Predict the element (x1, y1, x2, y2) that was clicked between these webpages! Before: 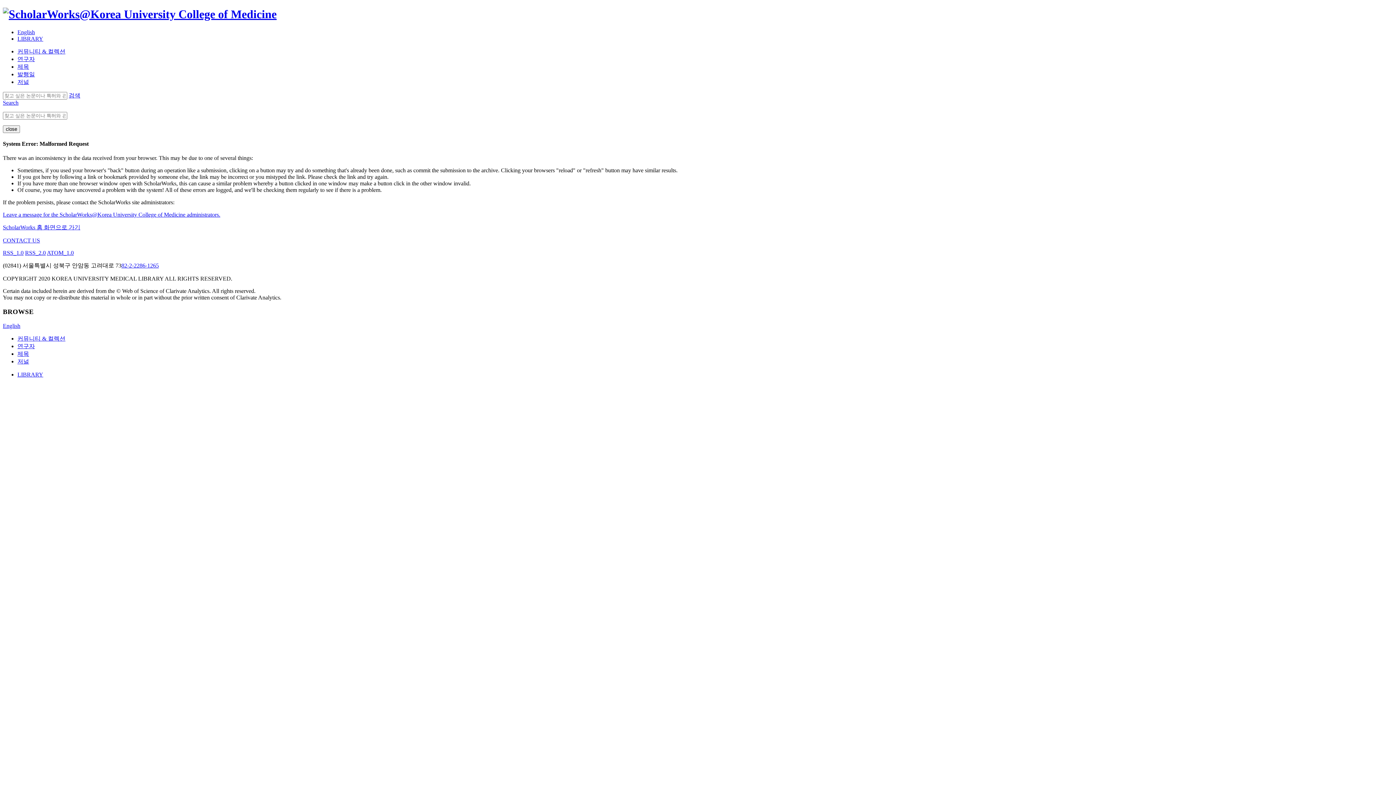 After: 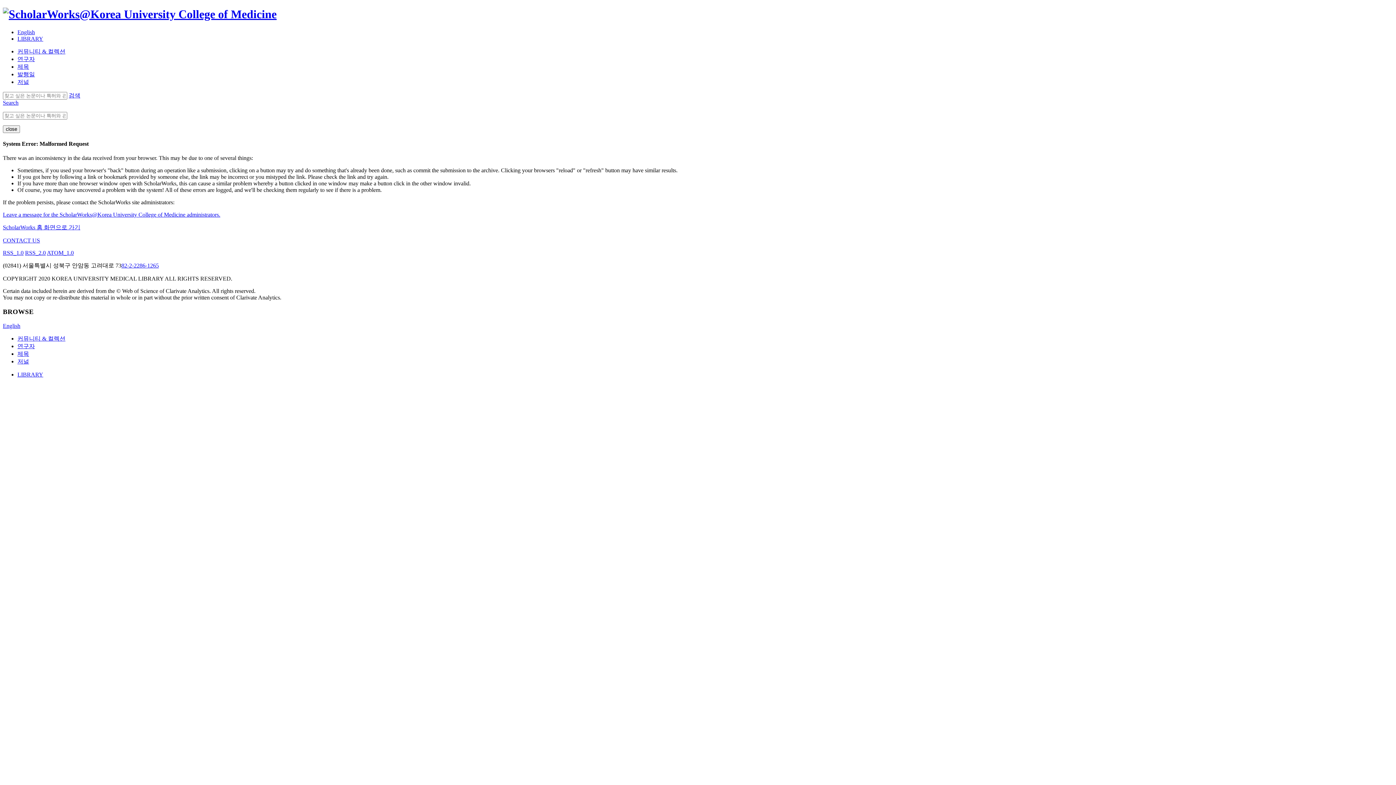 Action: bbox: (2, 224, 80, 230) label: ScholarWorks 홈 화면으로 가기